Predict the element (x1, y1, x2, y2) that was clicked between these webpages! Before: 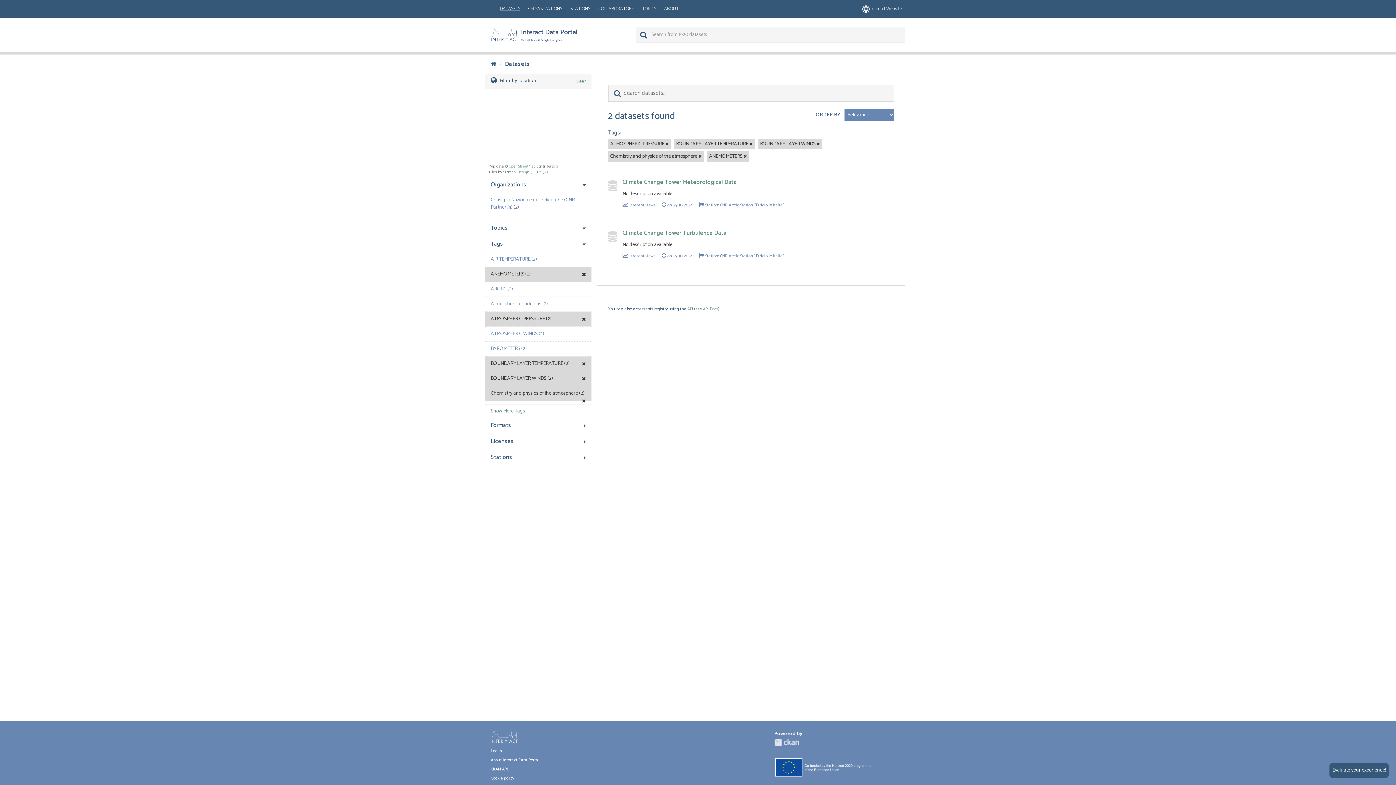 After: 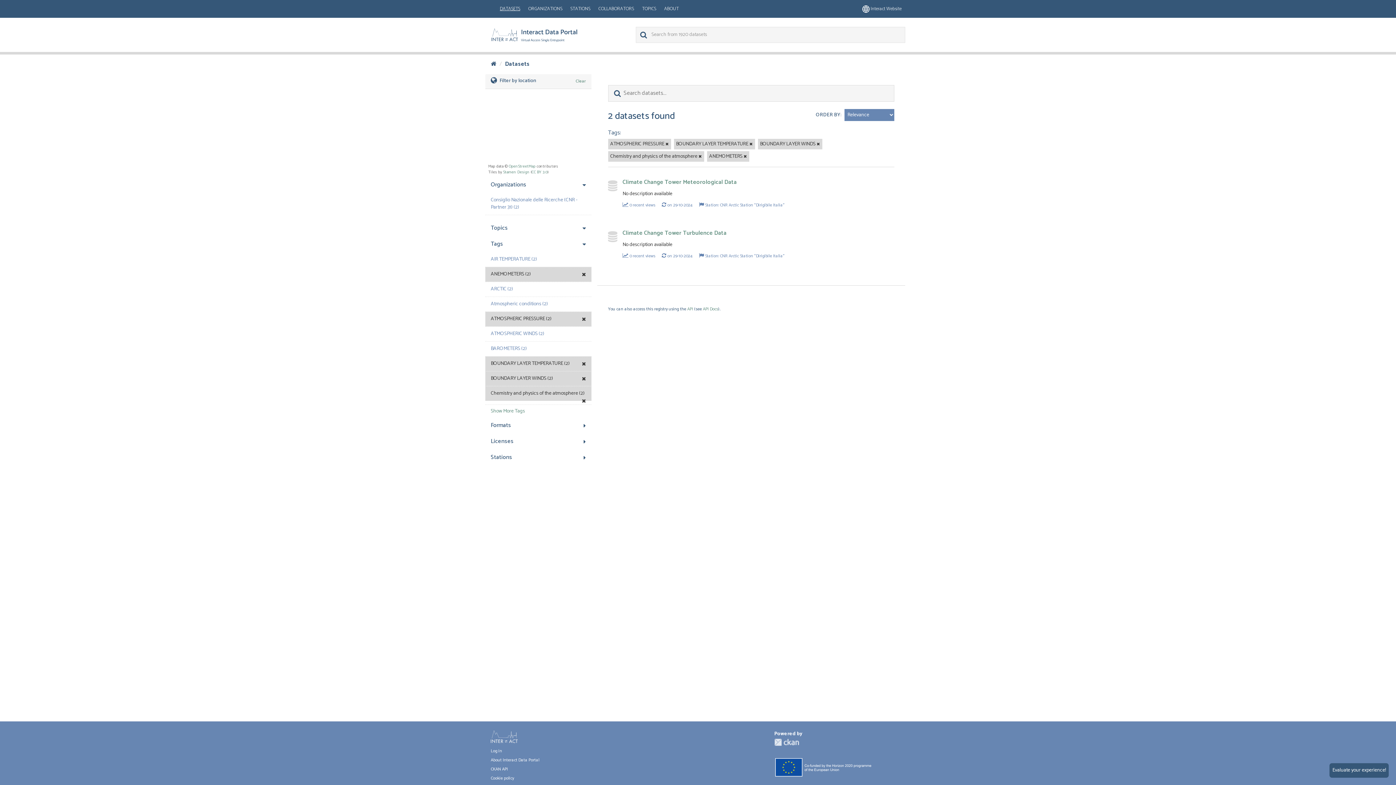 Action: bbox: (612, 89, 622, 97)